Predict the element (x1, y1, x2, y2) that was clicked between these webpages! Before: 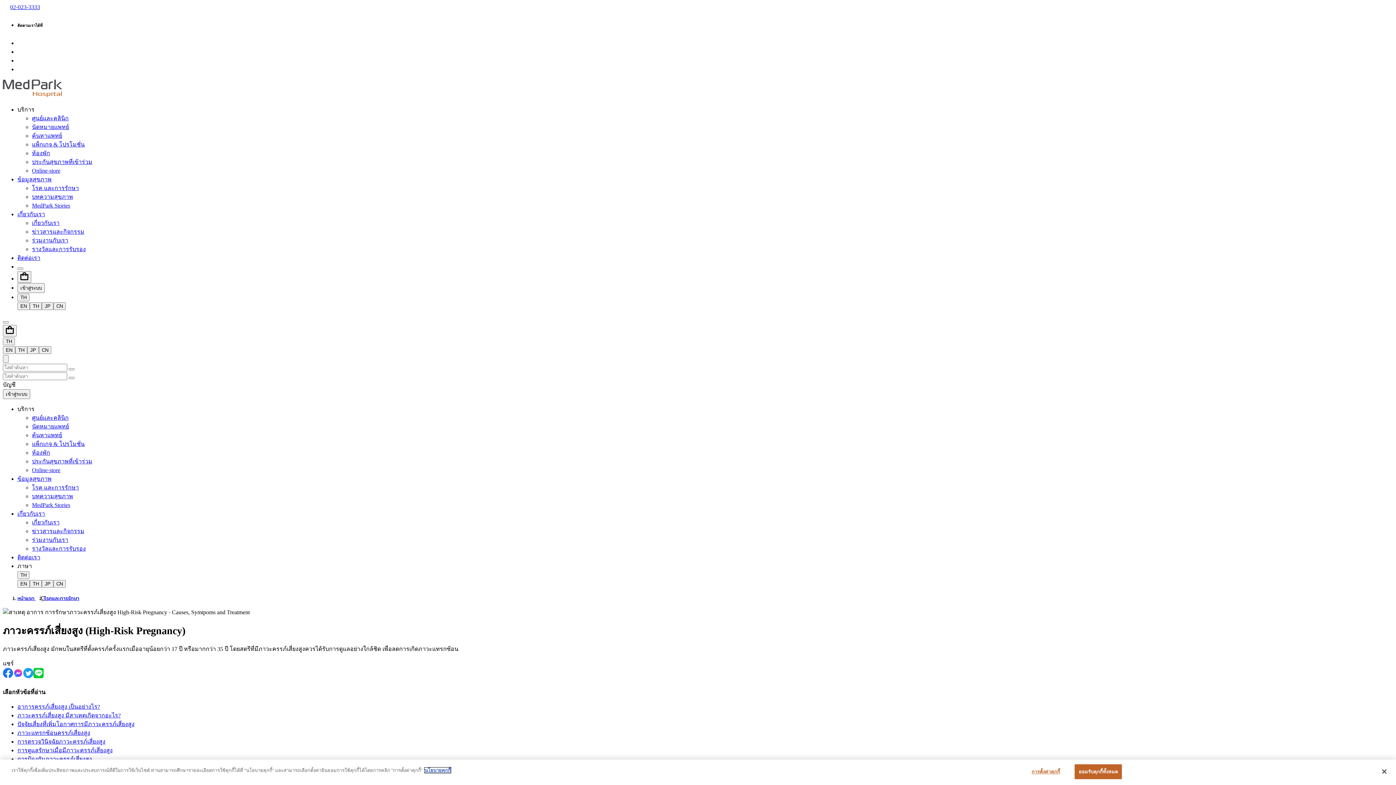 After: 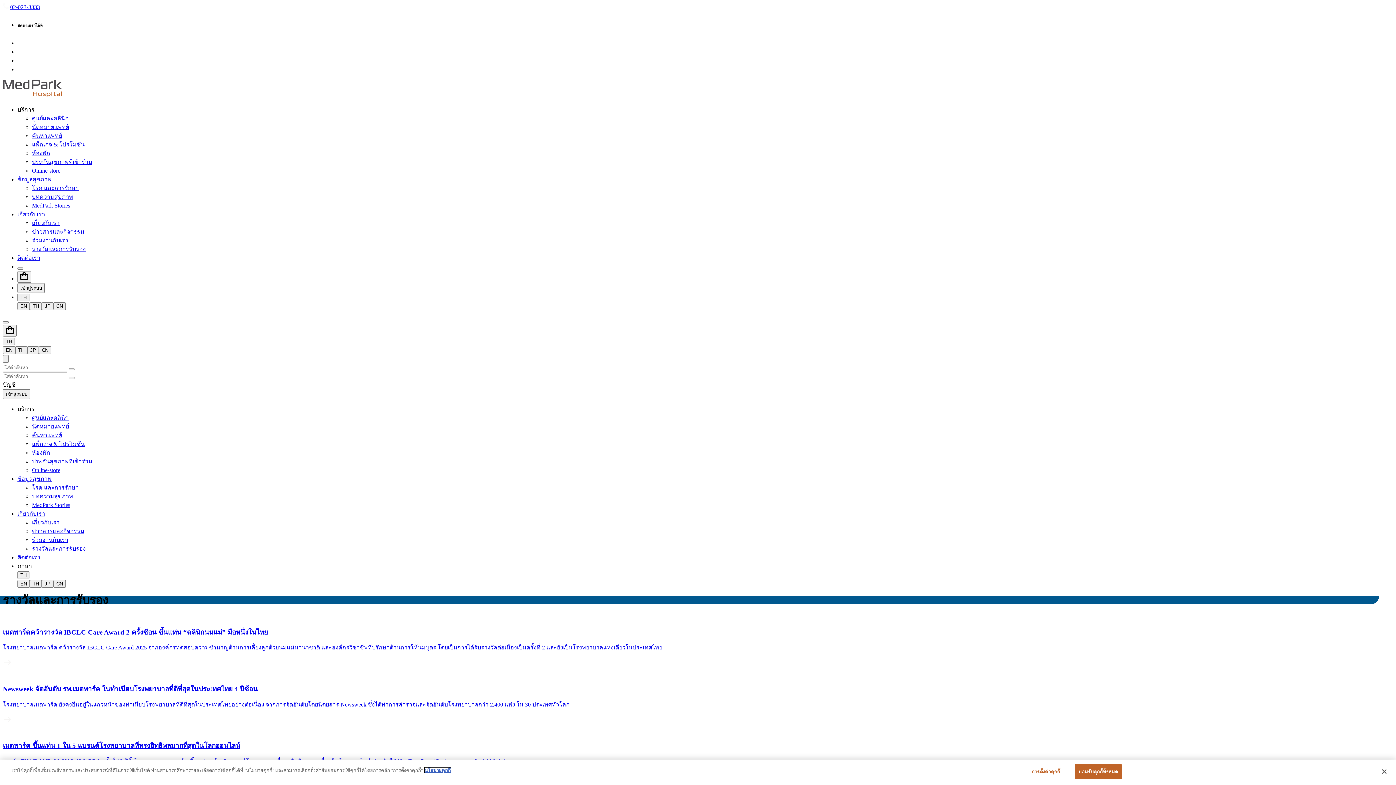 Action: label: รางวัลและการรับรอง bbox: (32, 545, 85, 551)